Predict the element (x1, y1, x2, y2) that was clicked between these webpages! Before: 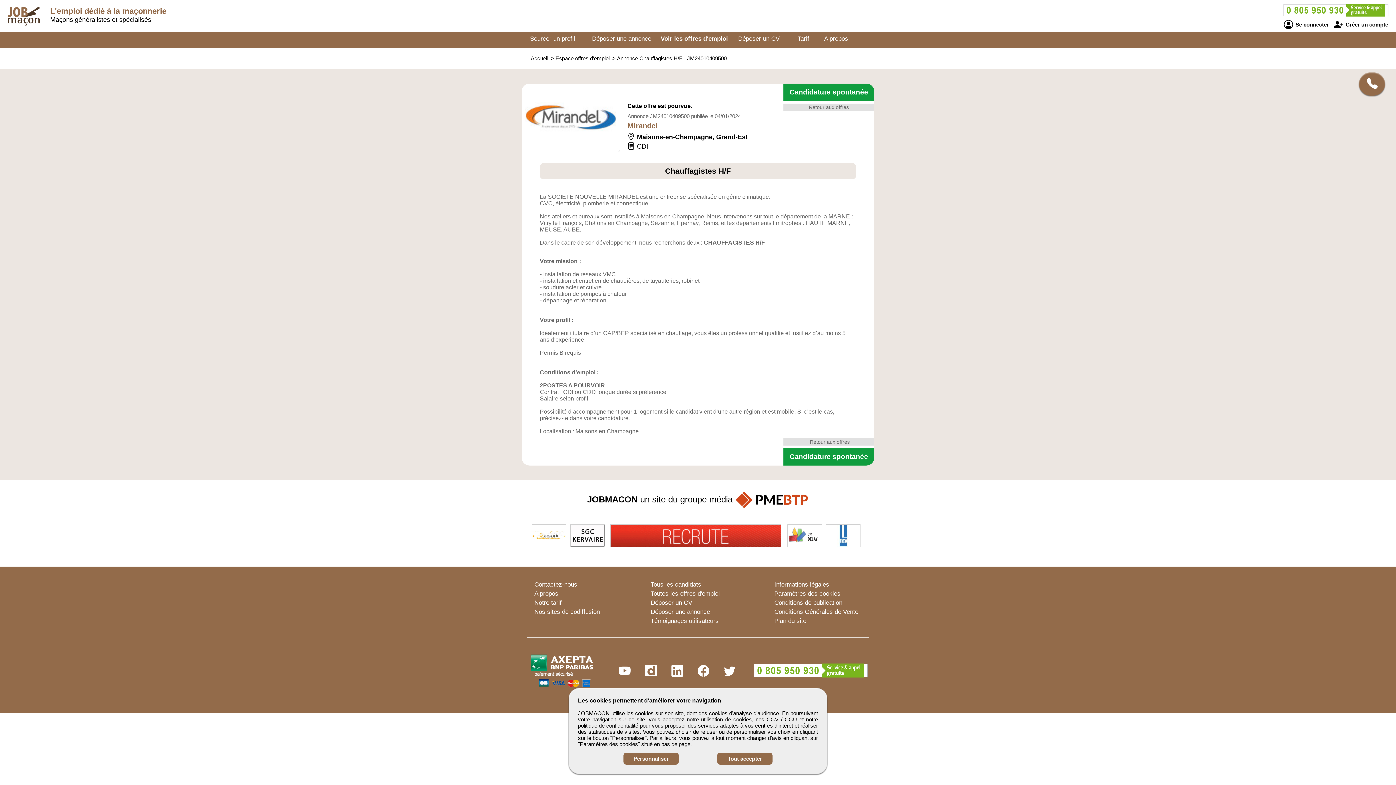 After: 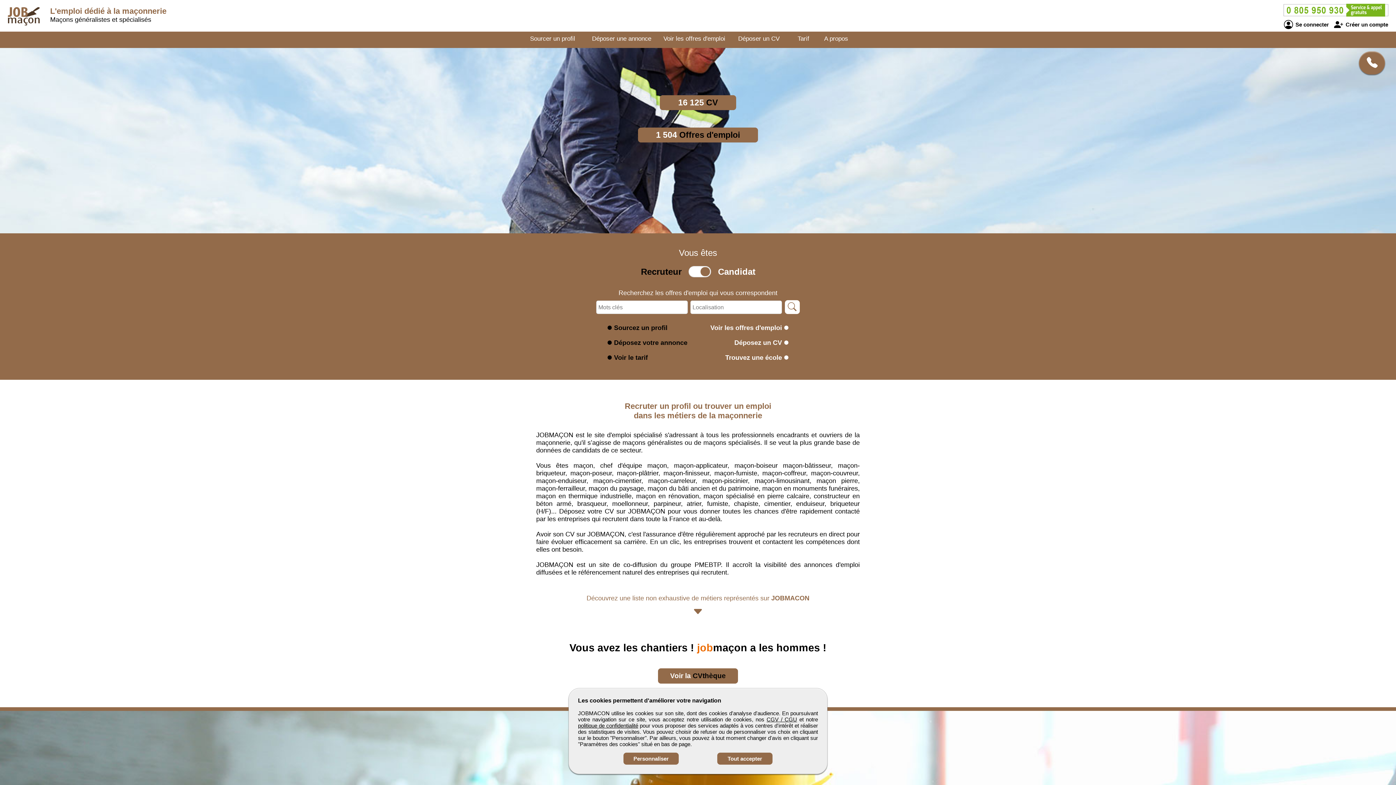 Action: bbox: (7, -1, 49, 33)